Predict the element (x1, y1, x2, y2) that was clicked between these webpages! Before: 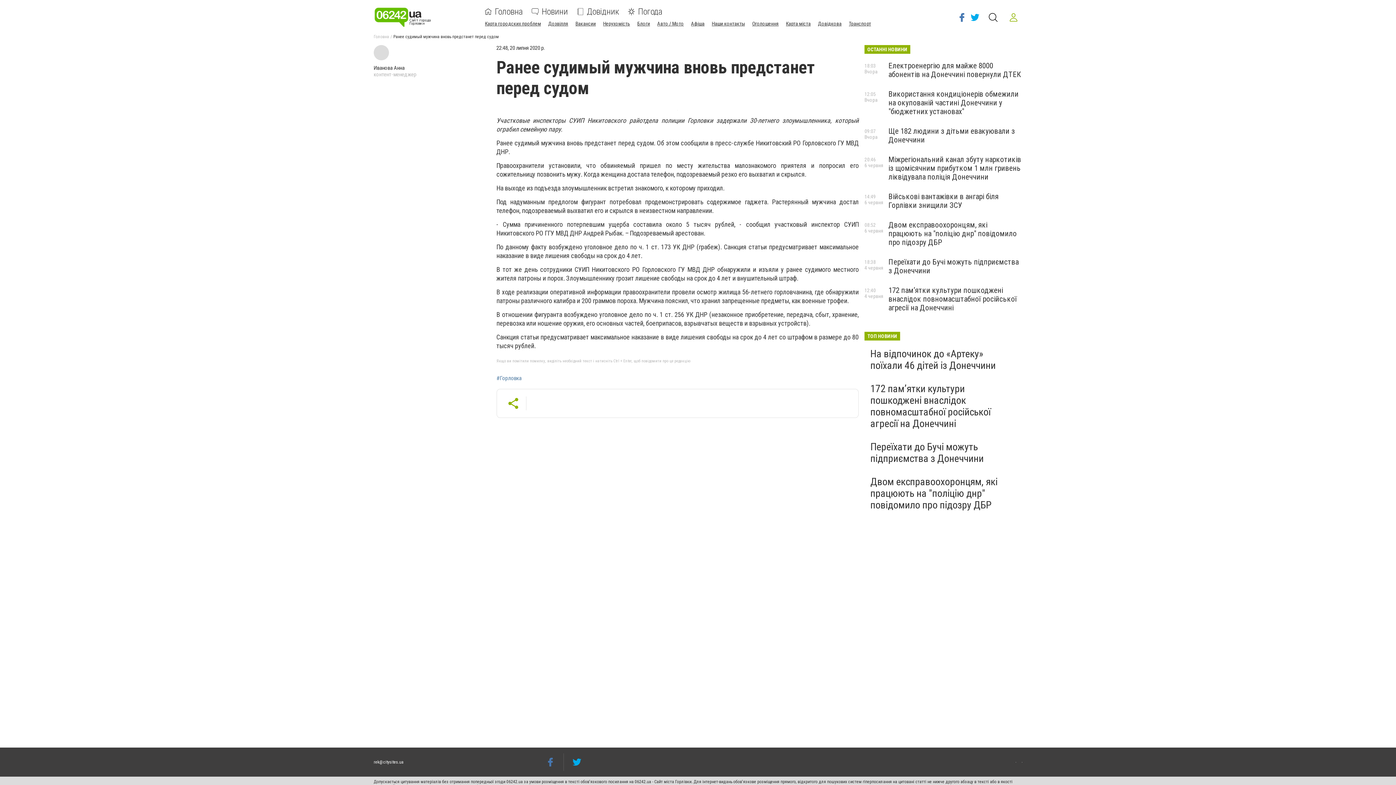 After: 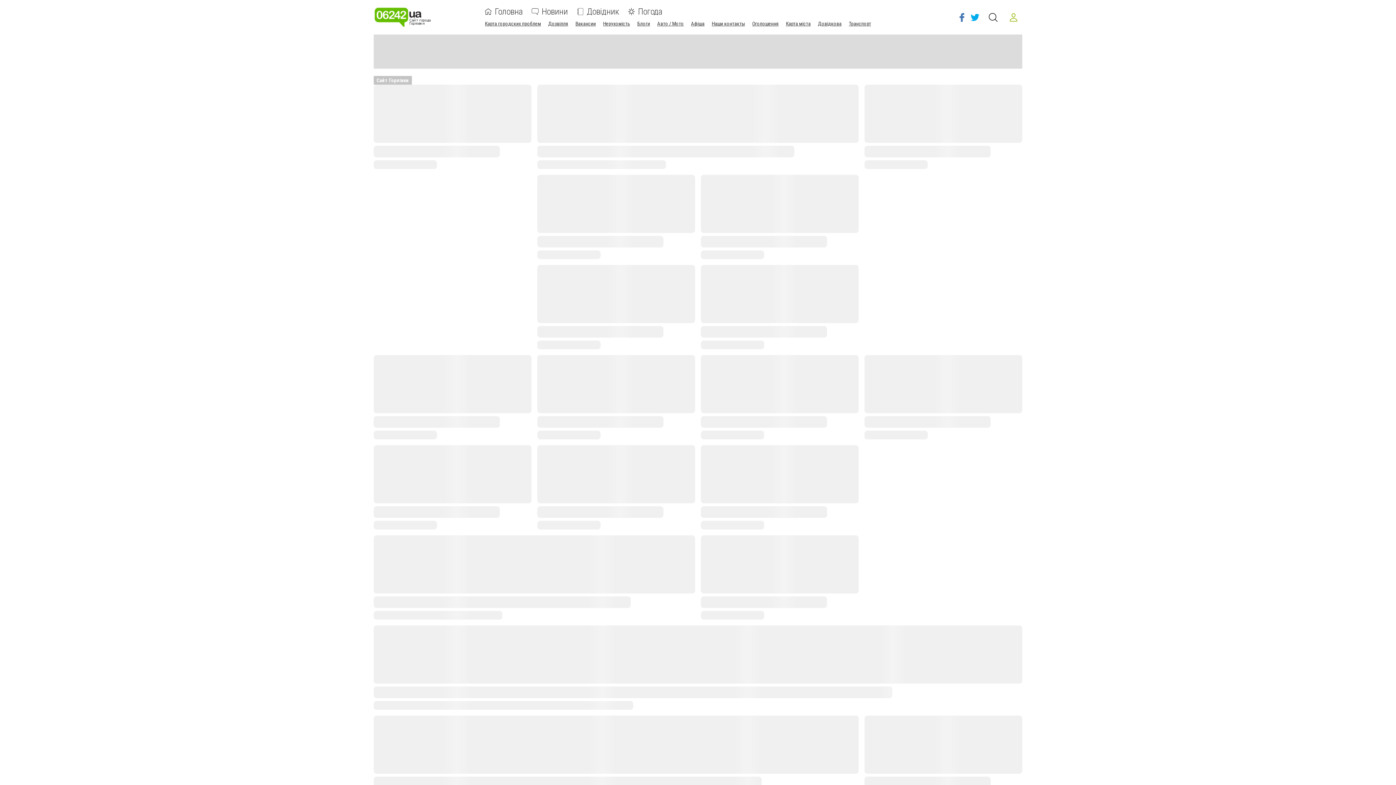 Action: label: Головна bbox: (373, 34, 389, 39)